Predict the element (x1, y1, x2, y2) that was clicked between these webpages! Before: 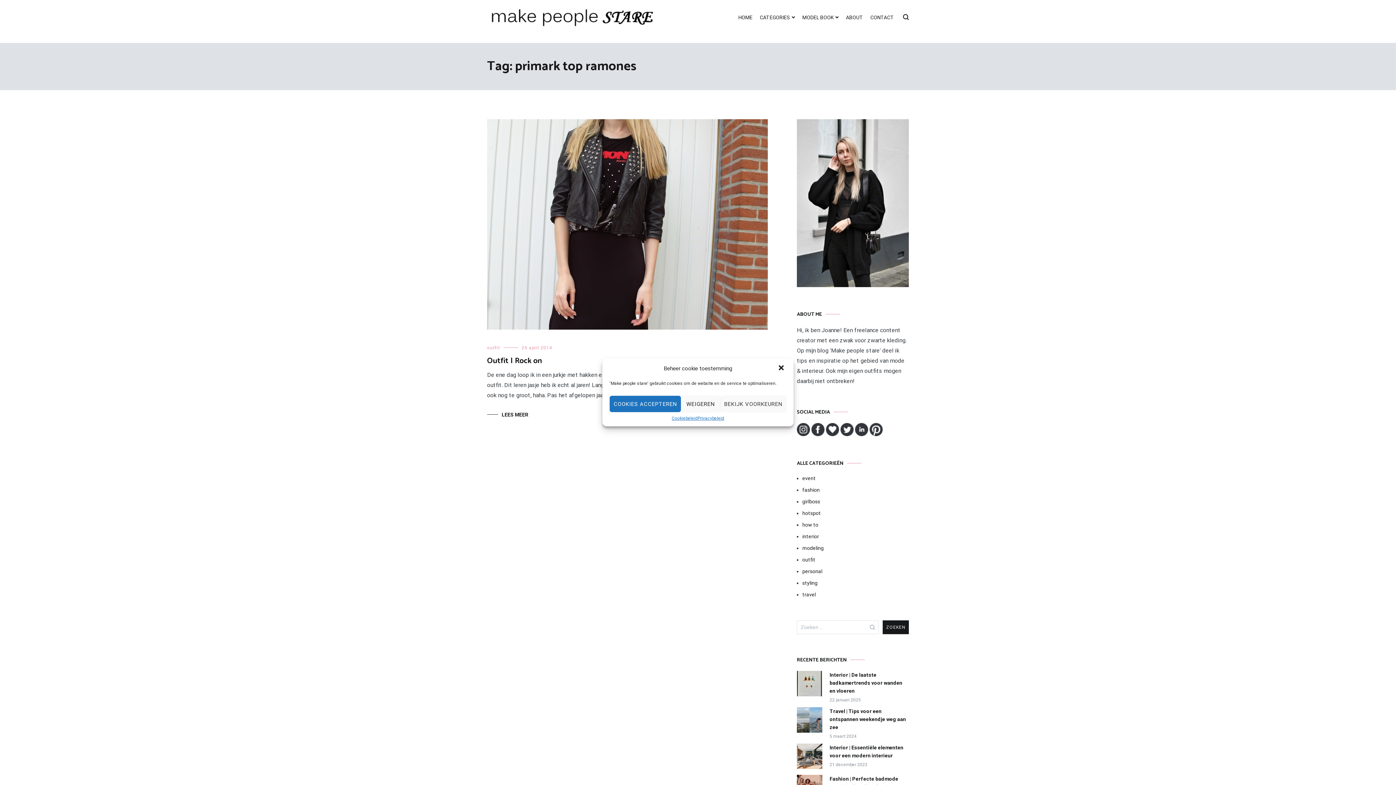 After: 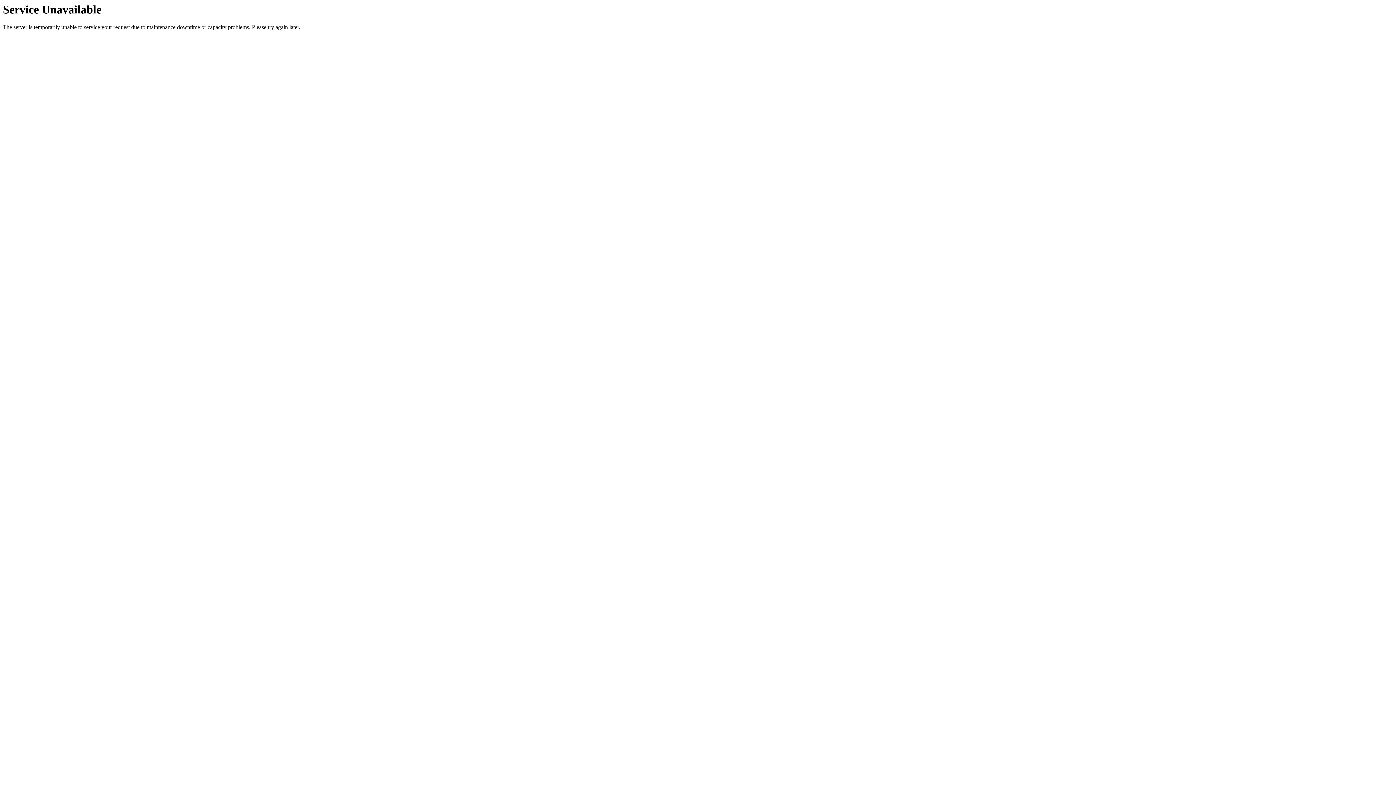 Action: bbox: (797, 743, 829, 771)